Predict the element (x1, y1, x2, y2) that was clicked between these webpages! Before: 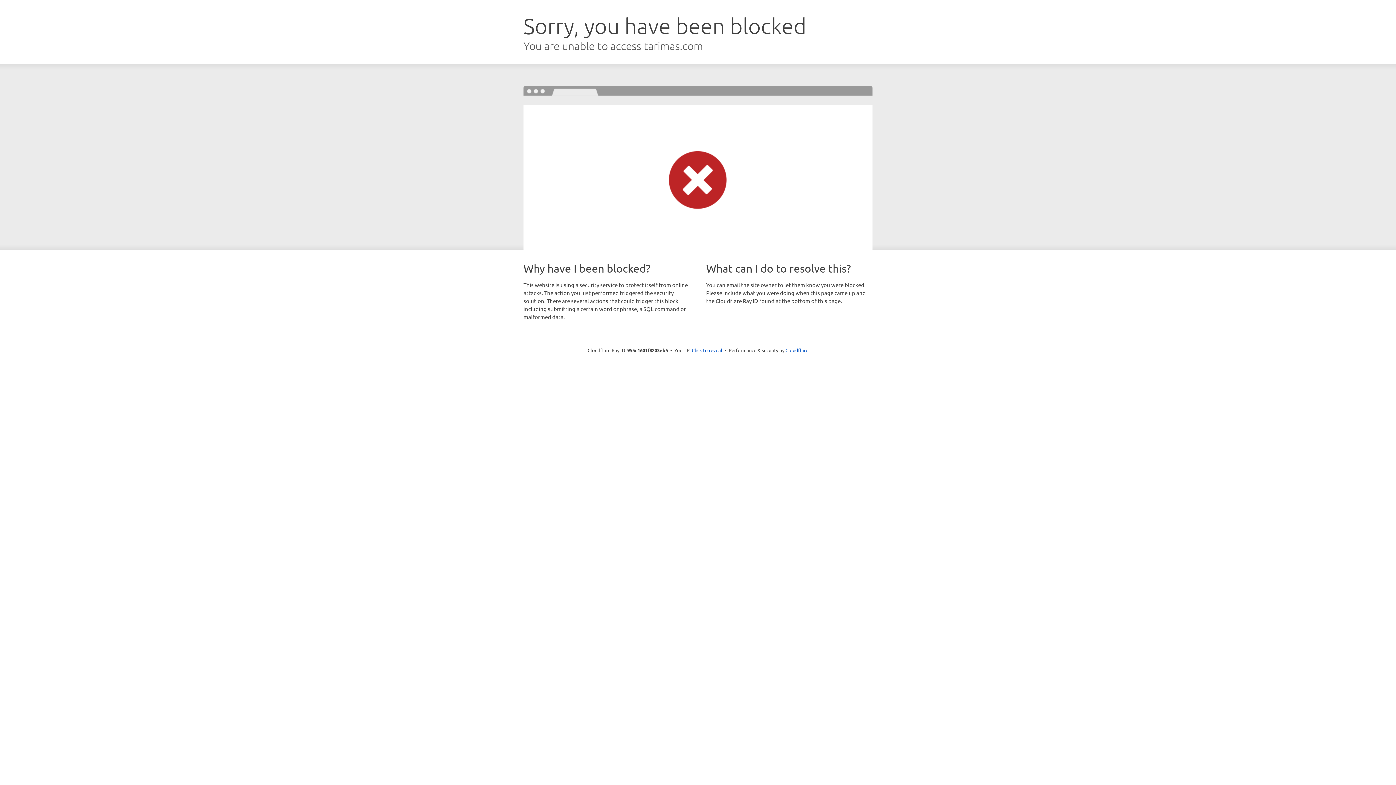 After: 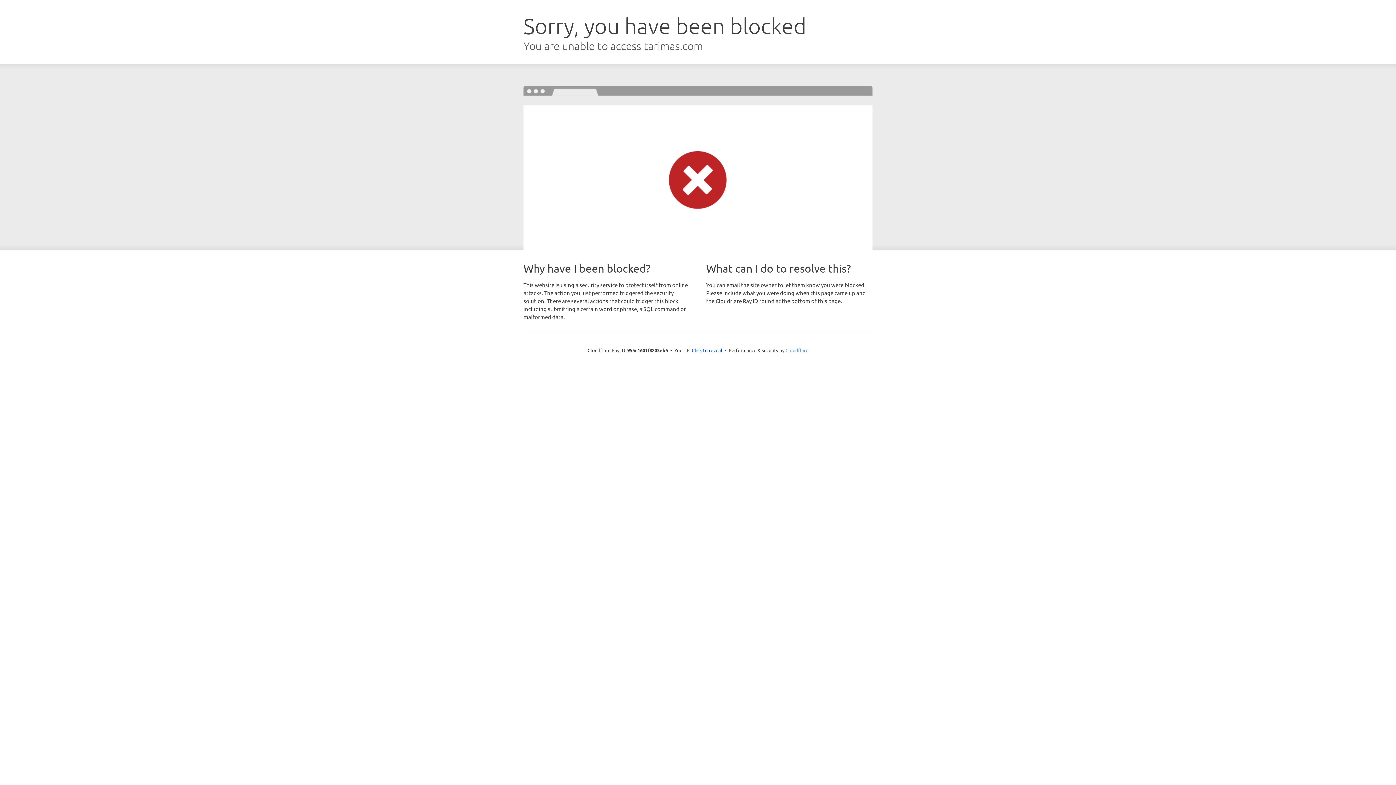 Action: bbox: (785, 347, 808, 353) label: Cloudflare